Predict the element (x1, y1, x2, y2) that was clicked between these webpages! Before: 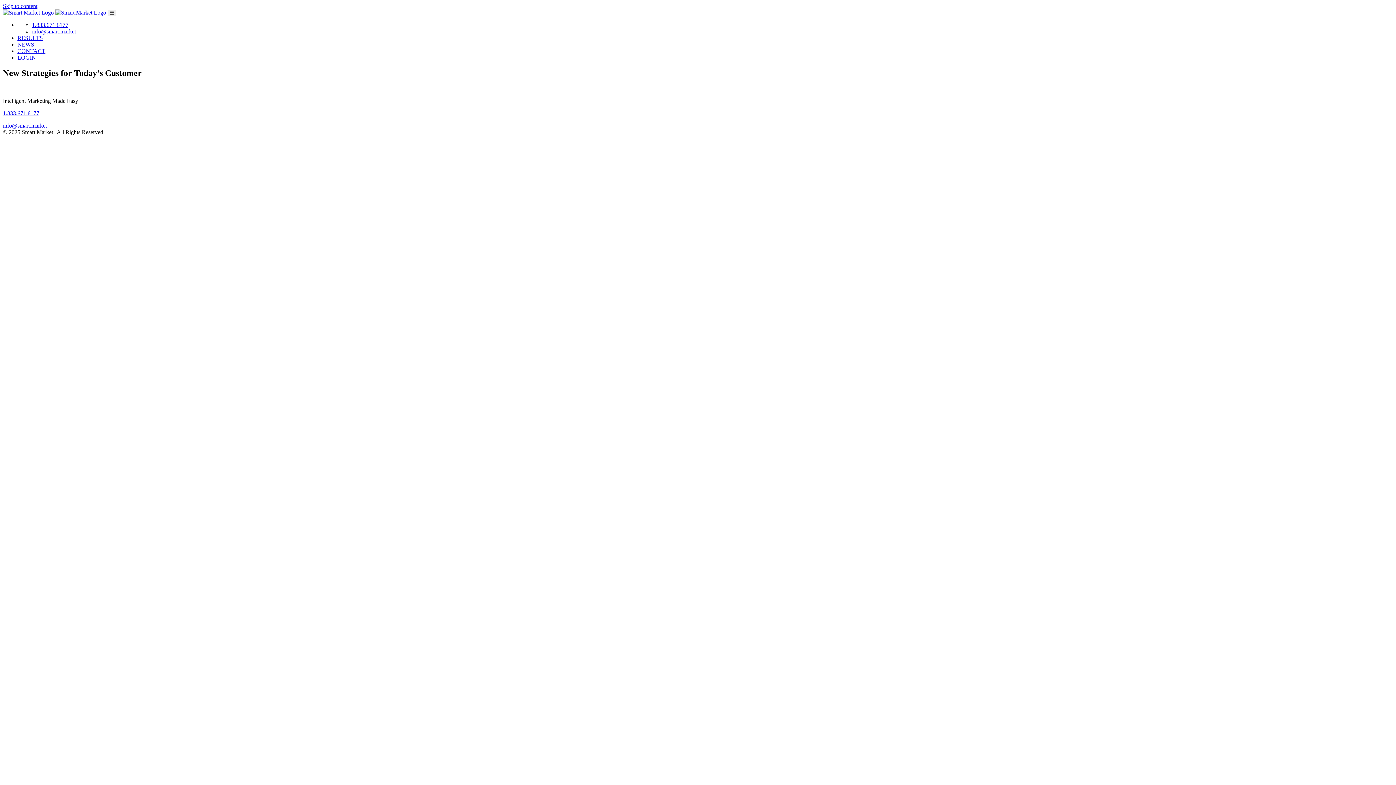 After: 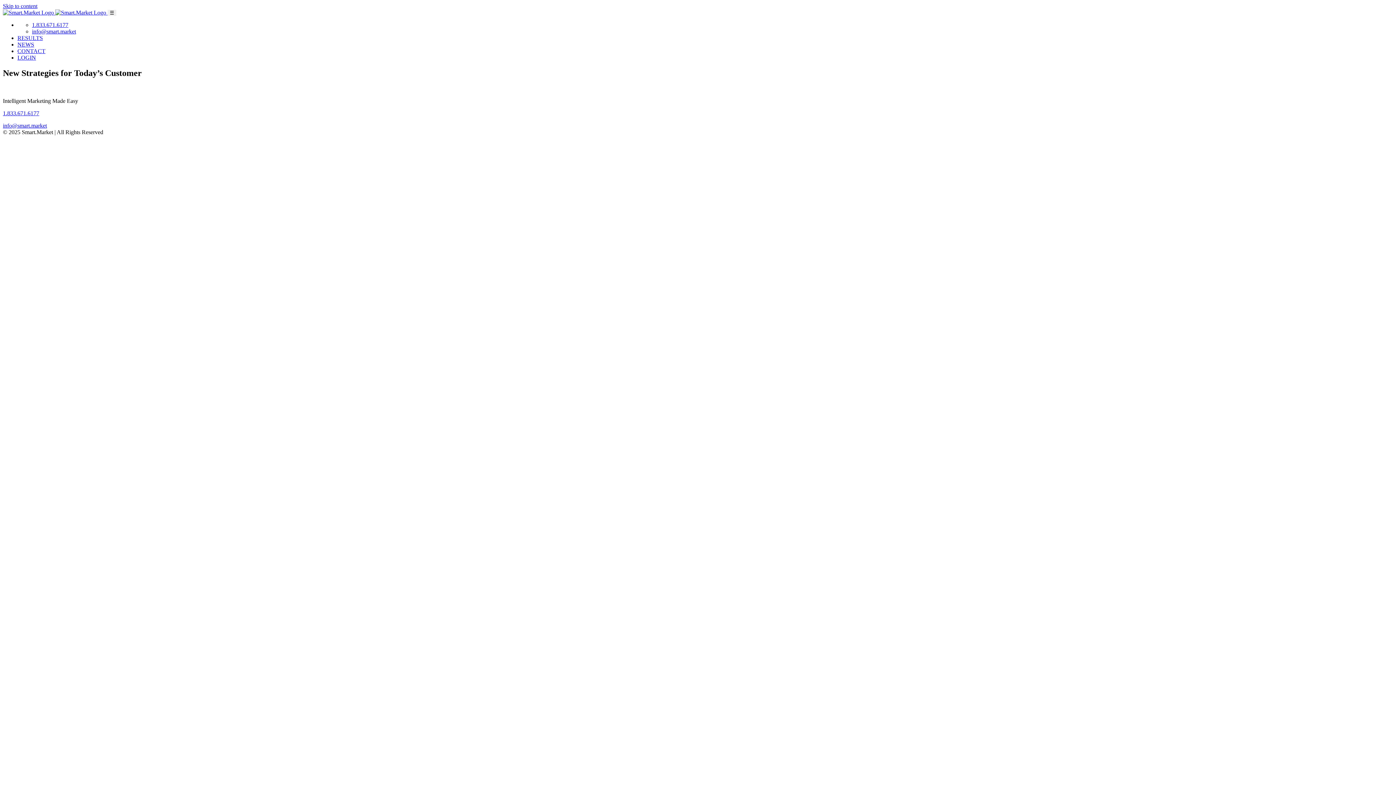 Action: bbox: (32, 21, 68, 28) label: 1.833.671.6177